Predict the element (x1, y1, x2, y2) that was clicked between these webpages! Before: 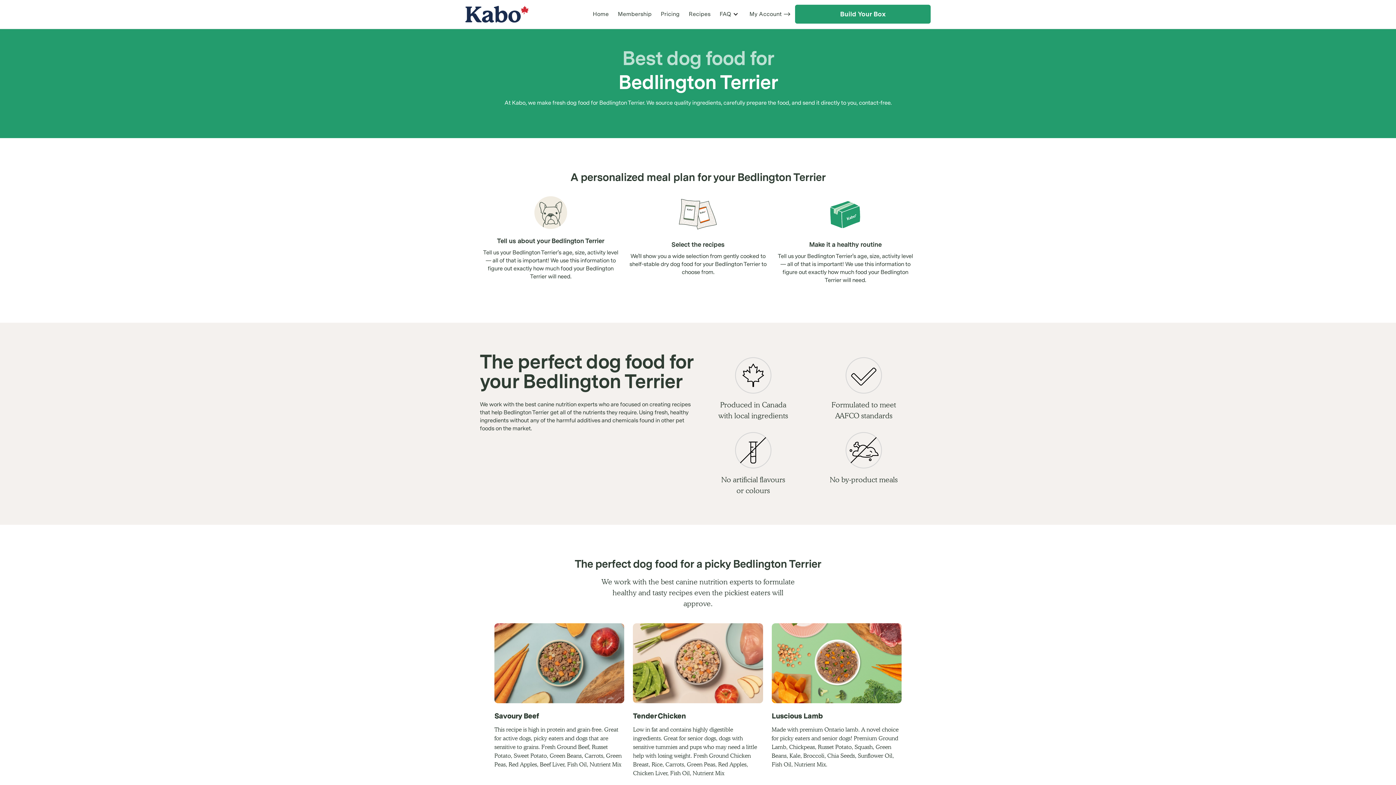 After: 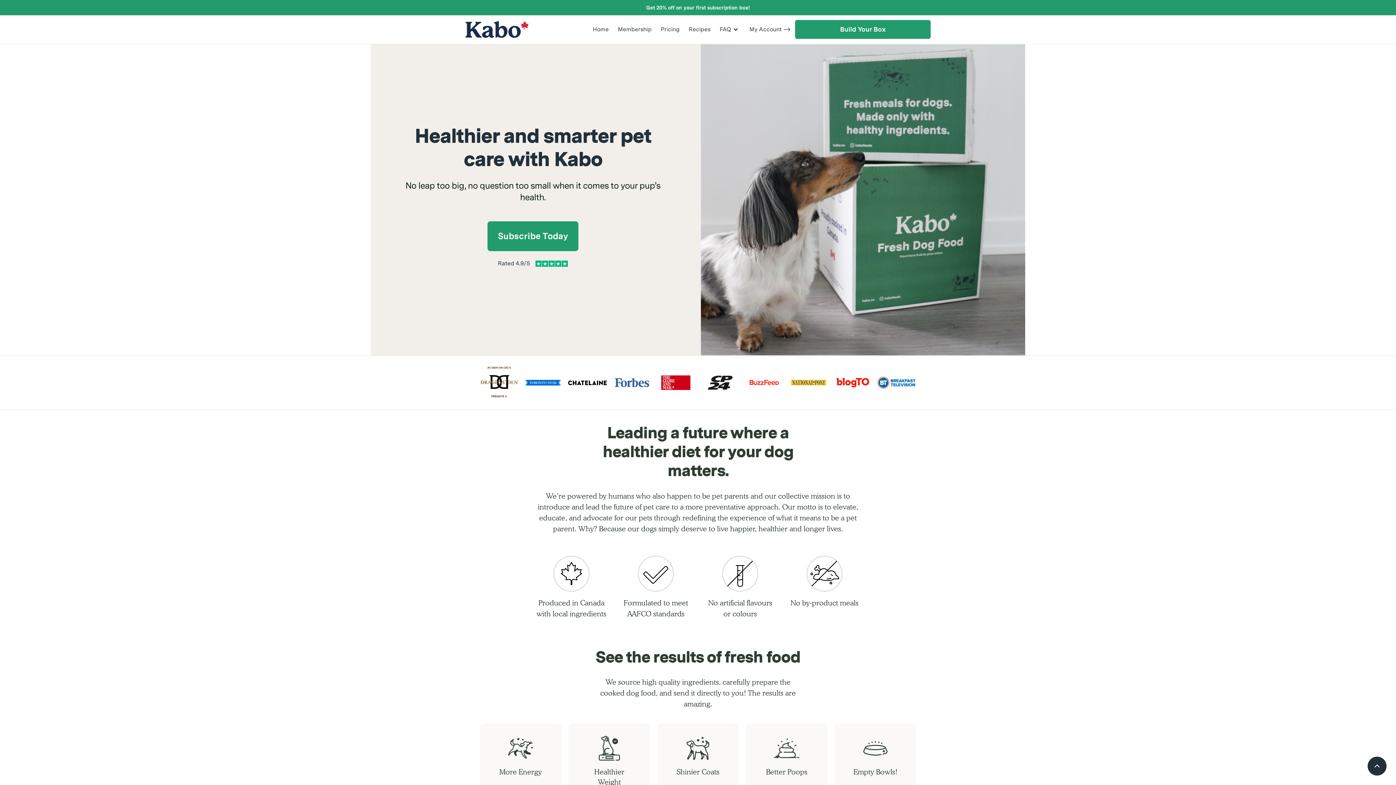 Action: label: Membership bbox: (614, 9, 657, 19)